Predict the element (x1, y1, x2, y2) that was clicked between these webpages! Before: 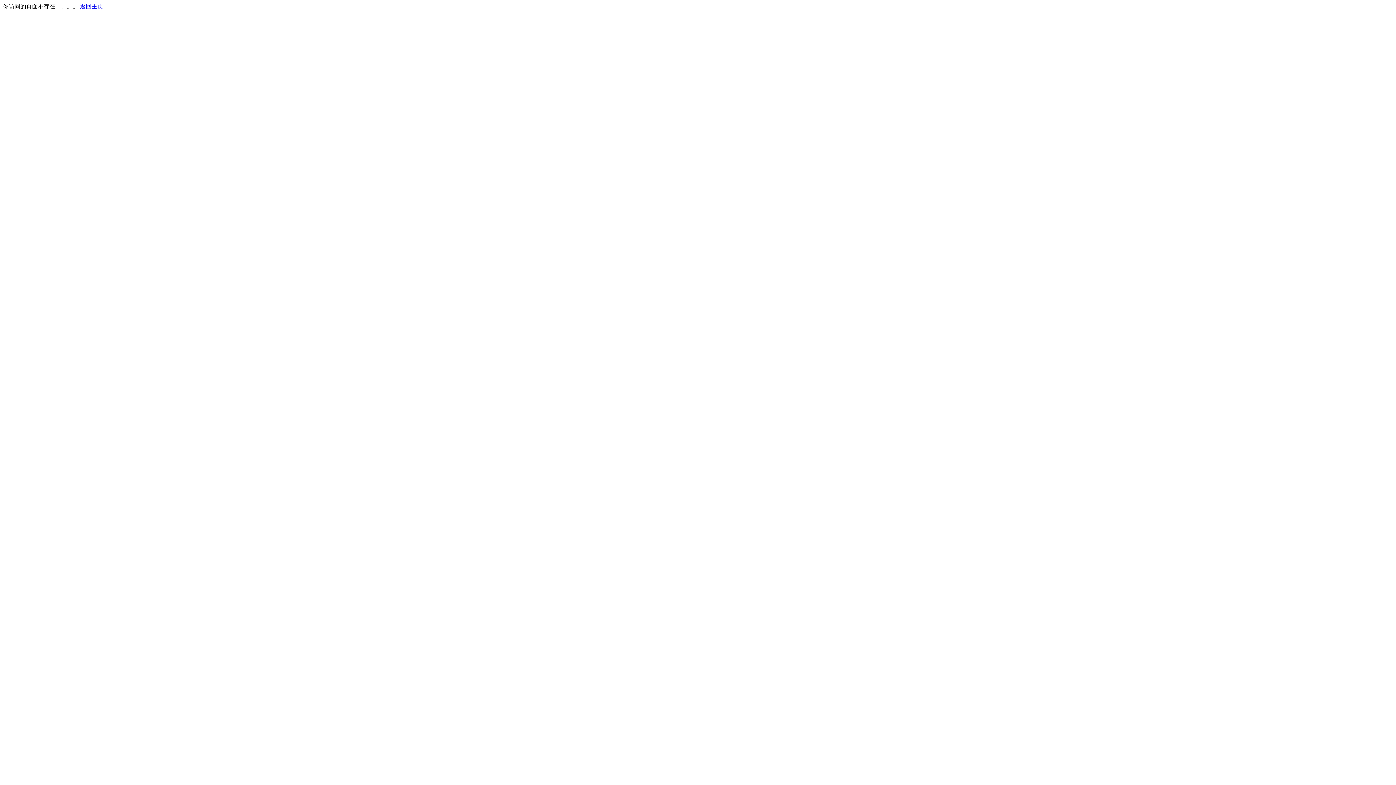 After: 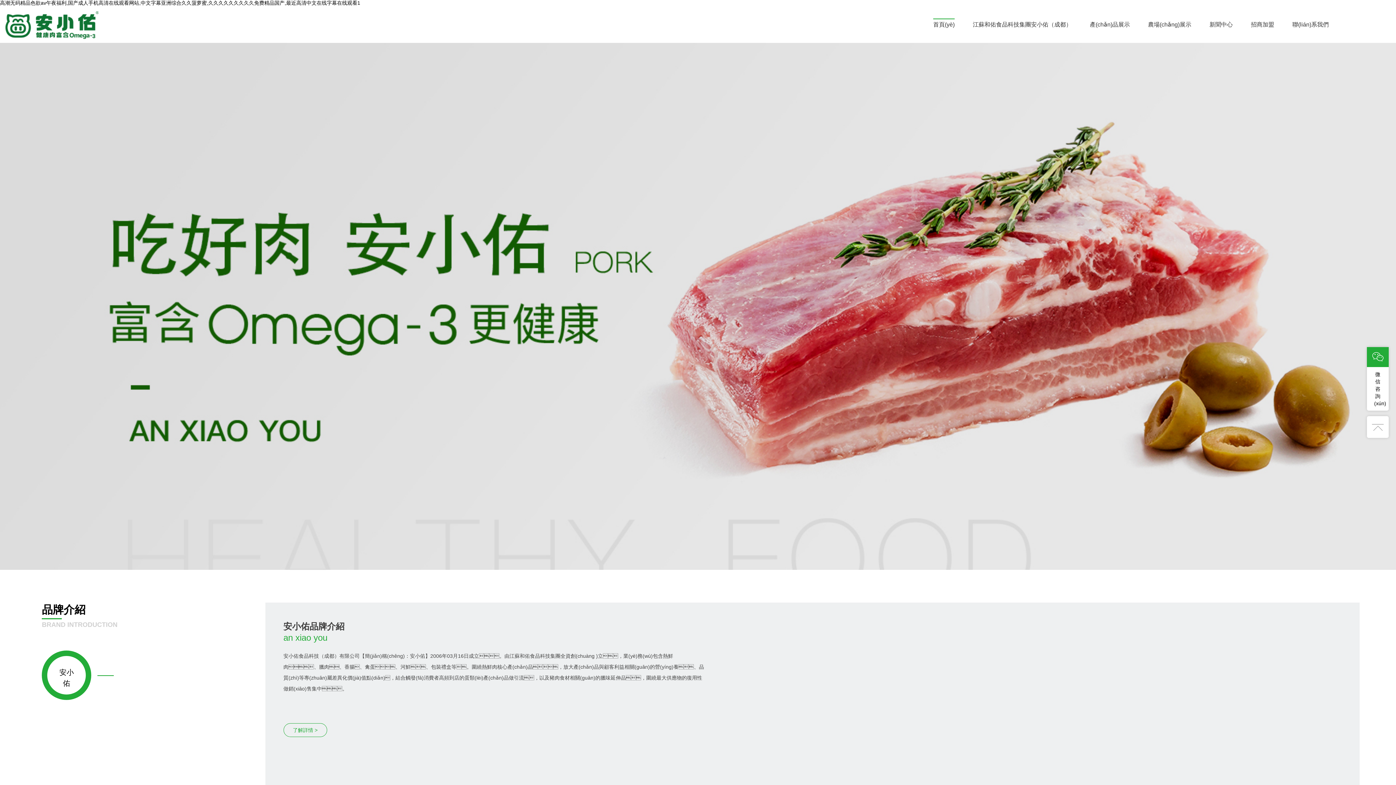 Action: bbox: (80, 3, 103, 9) label: 返回主页